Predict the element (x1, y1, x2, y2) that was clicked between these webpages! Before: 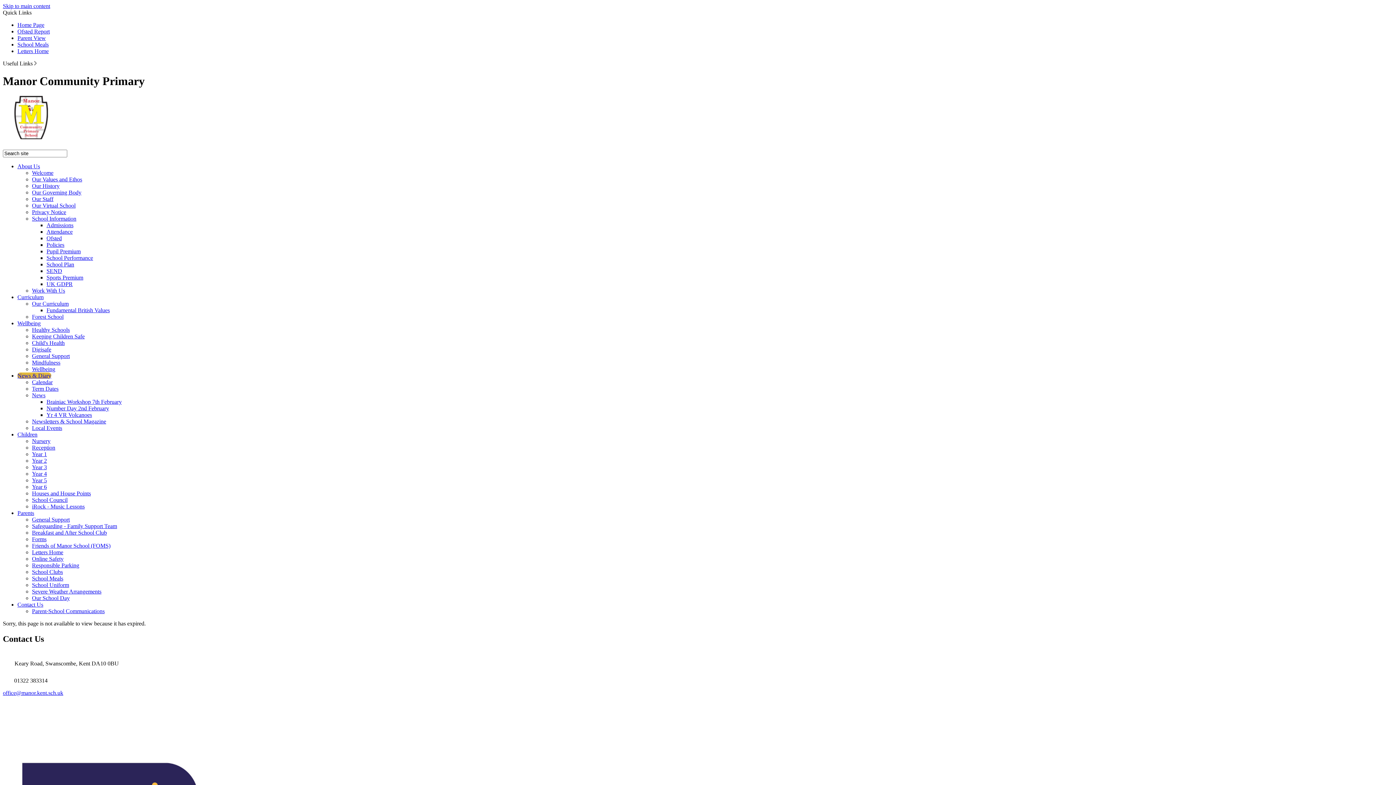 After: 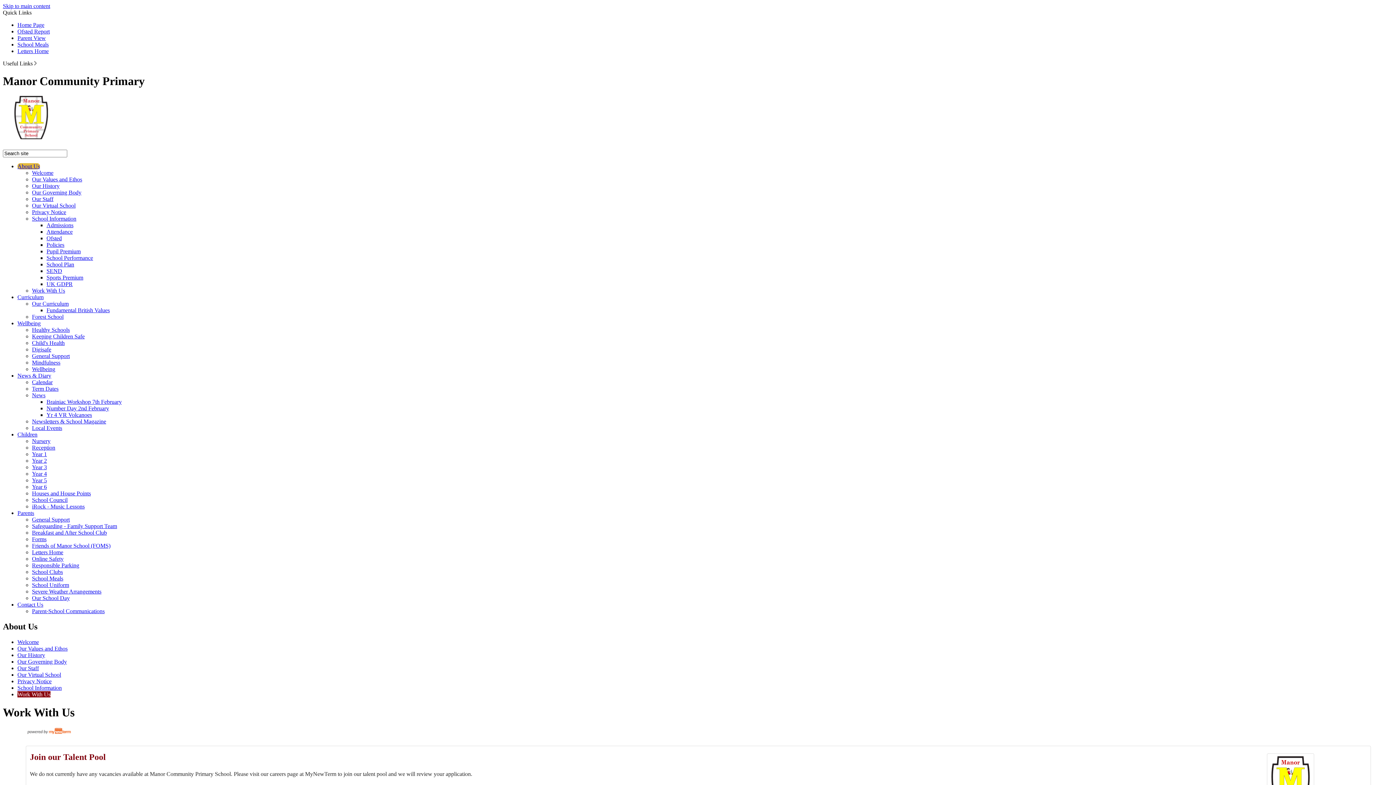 Action: bbox: (32, 287, 65, 293) label: Work With Us